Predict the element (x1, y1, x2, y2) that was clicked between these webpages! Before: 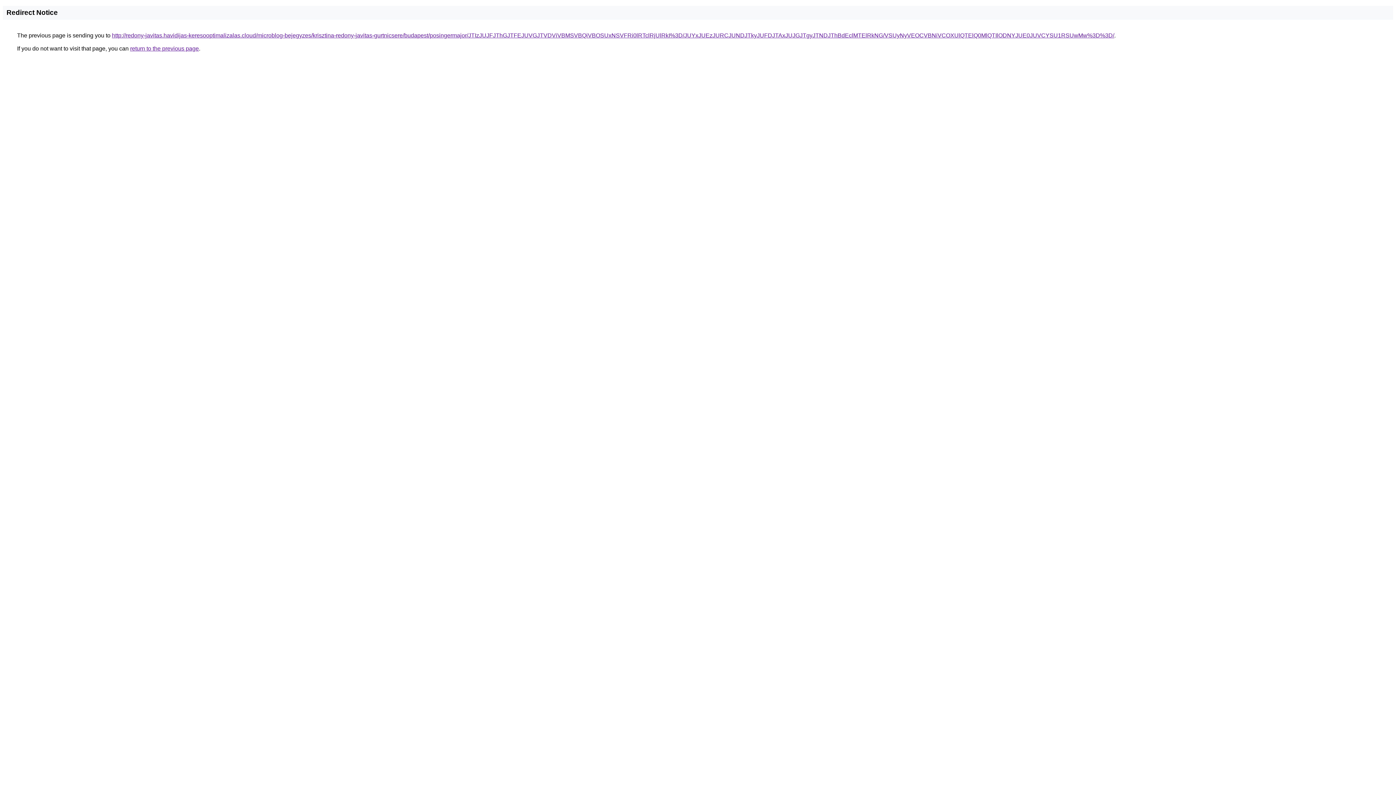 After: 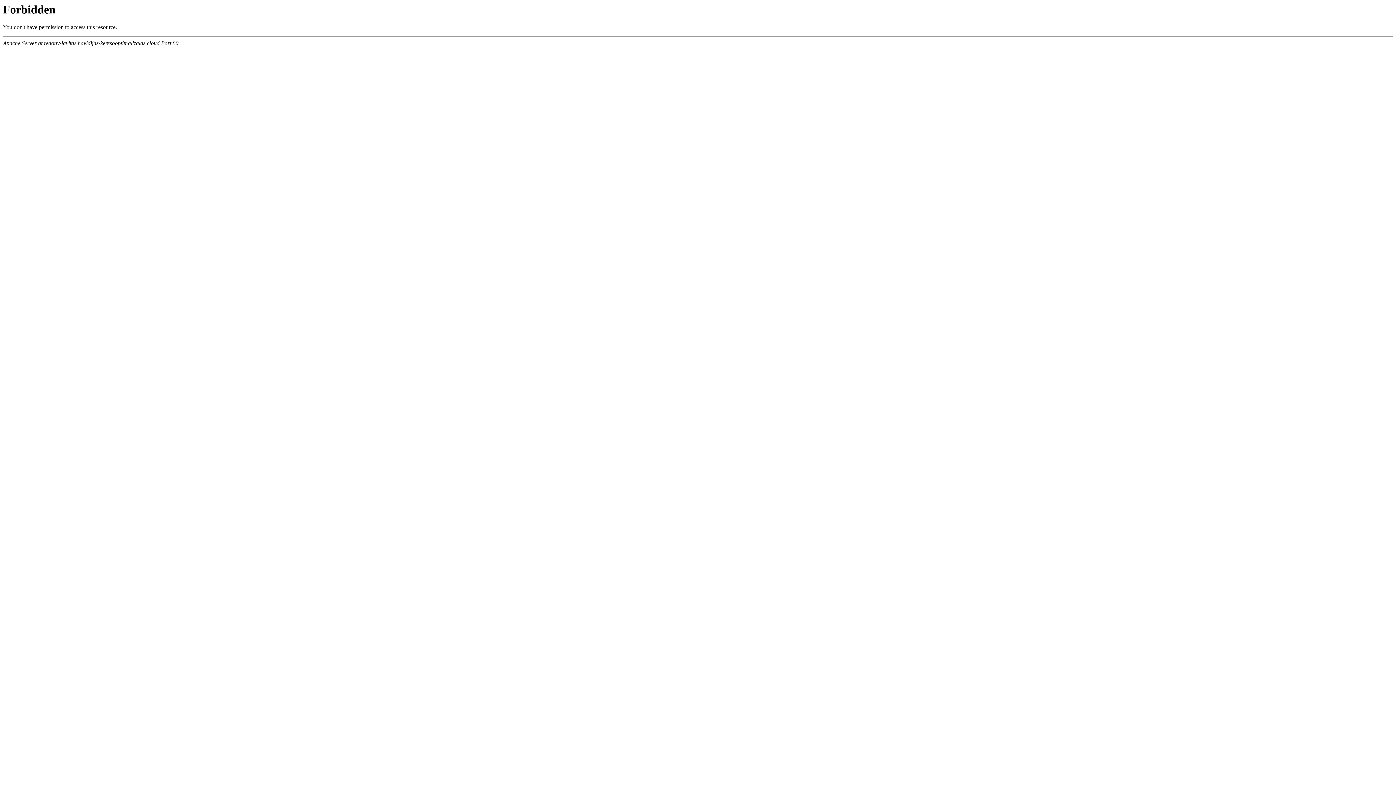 Action: label: http://redony-javitas.havidijas-keresooptimalizalas.cloud/microblog-bejegyzes/krisztina-redony-javitas-gurtnicsere/budapest/posingermajor/JTIzJUJFJThGJTFEJUVGJTVDViVBMSVBQiVBOSUxNSVFRi0lRTclRjUlRkI%3D/JUYxJUEzJURCJUNDJTkyJUFDJTAxJUJGJTgyJTNDJThBdEclMTElRkNG/VSUyNyVEOCVBNiVCOXUlQTElQ0MlQTIlODNYJUE0JUVCYSU1RSUwMw%3D%3D/ bbox: (112, 32, 1114, 38)